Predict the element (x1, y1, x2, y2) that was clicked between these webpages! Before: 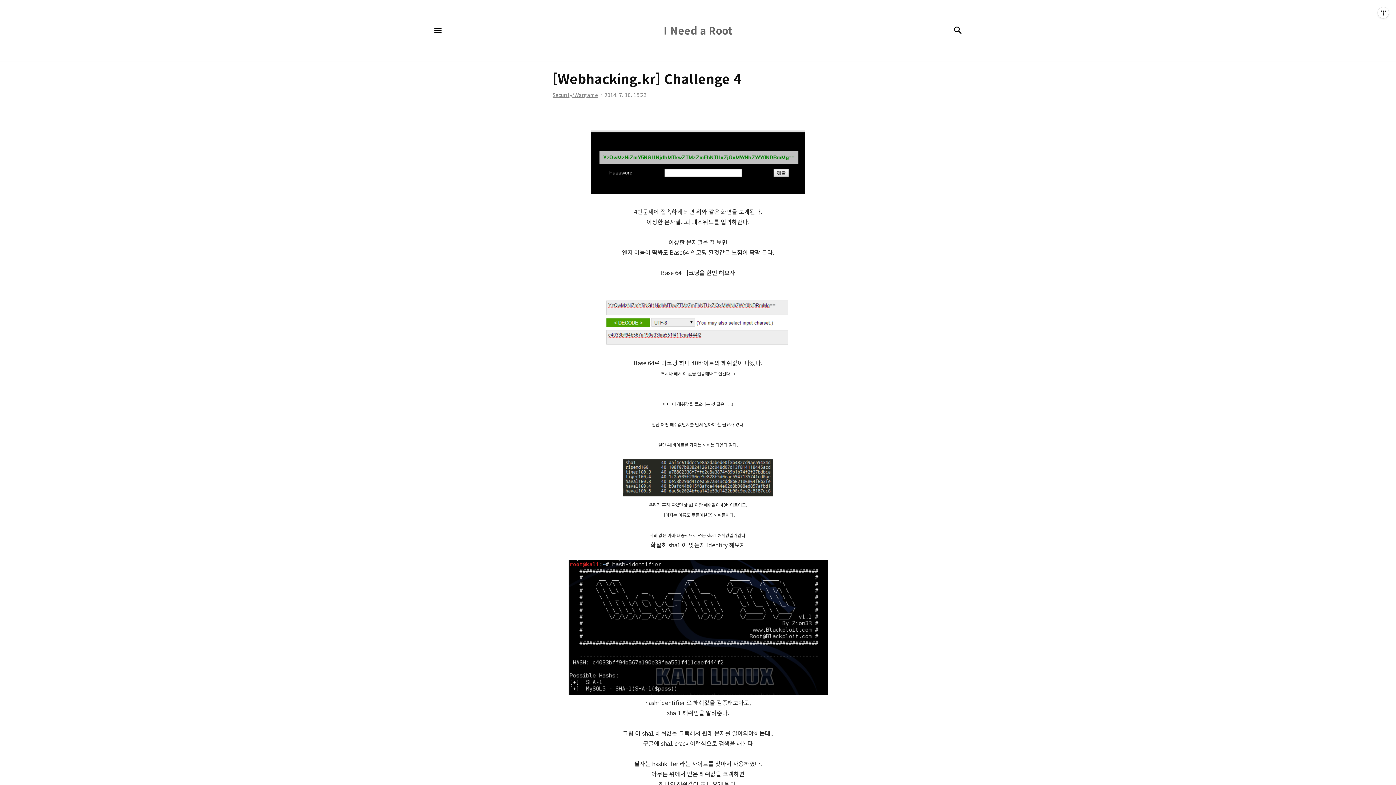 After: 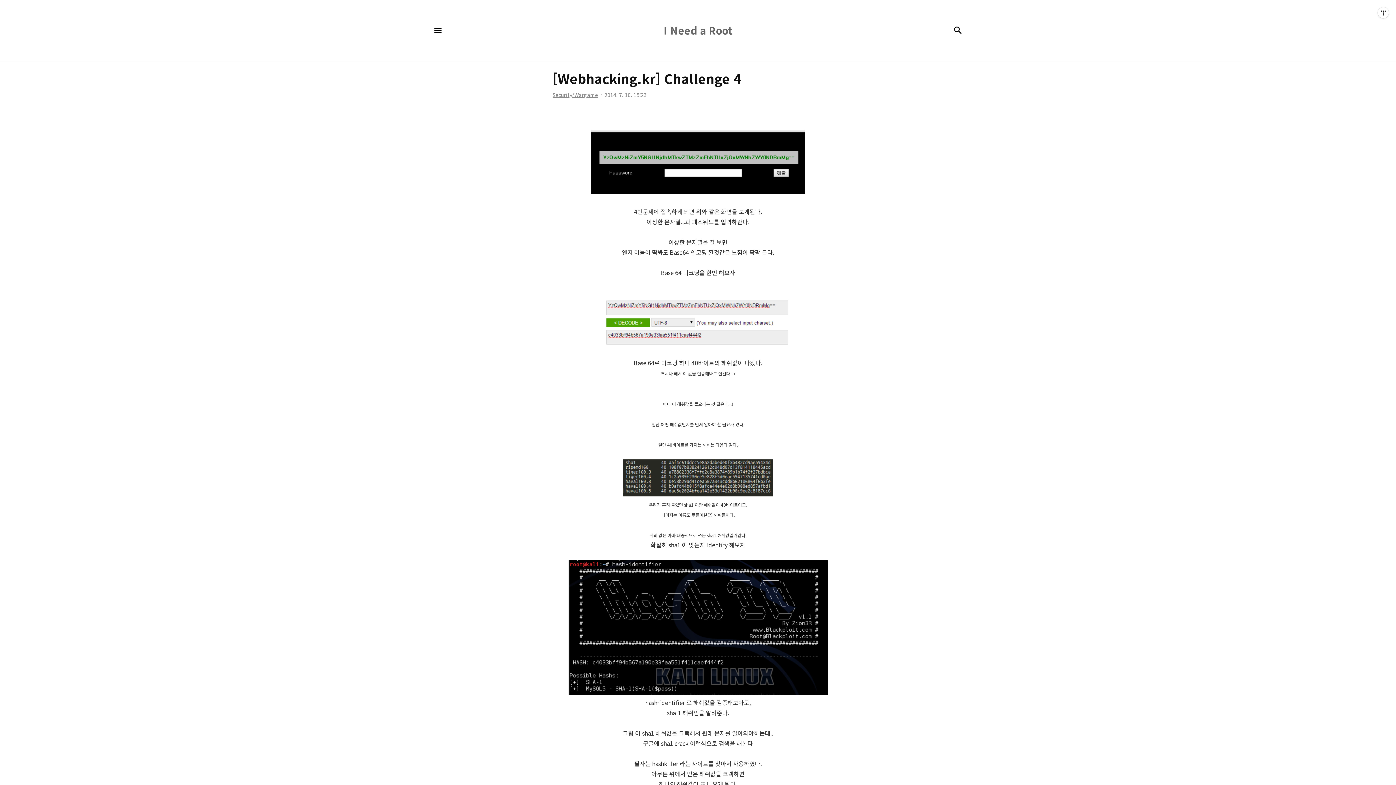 Action: bbox: (552, 68, 843, 87) label: [Webhacking.kr] Challenge 4